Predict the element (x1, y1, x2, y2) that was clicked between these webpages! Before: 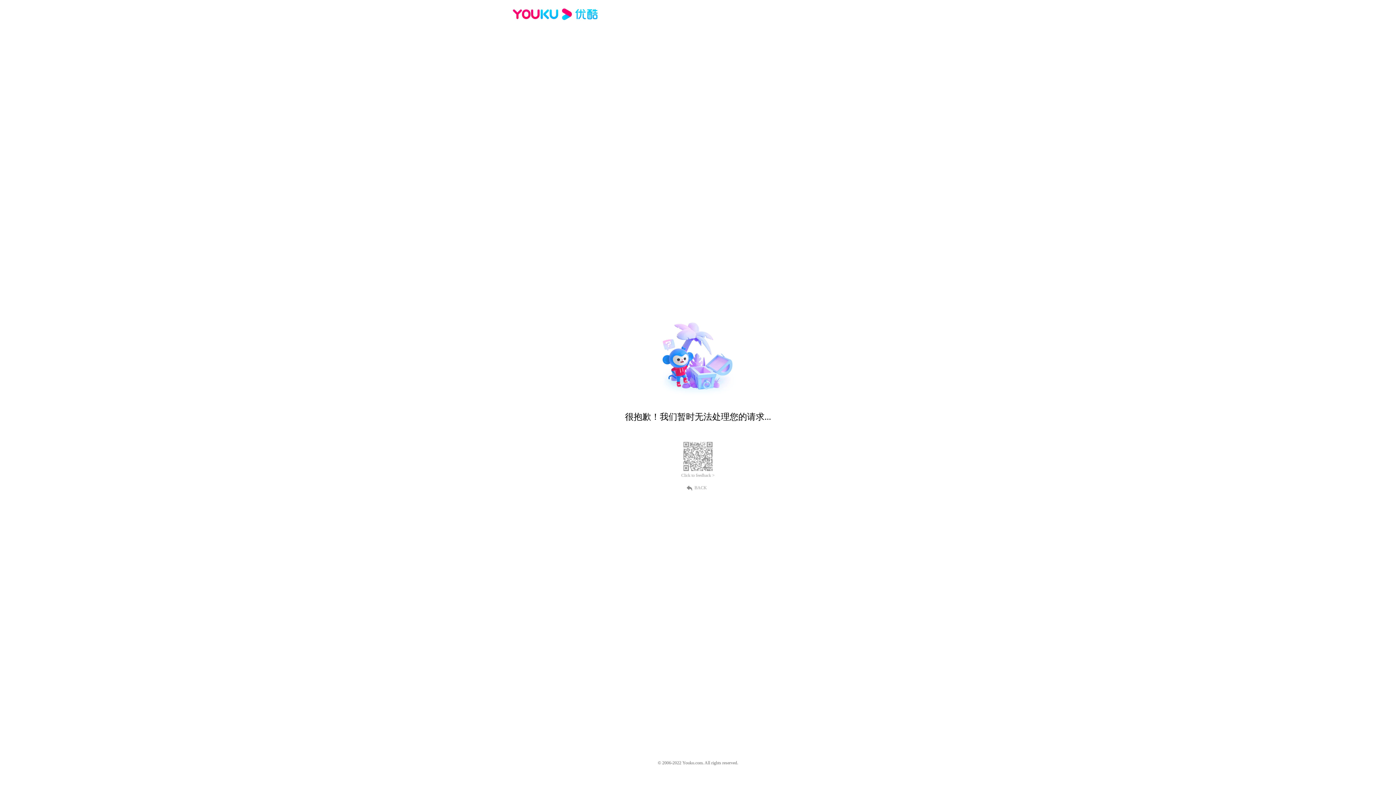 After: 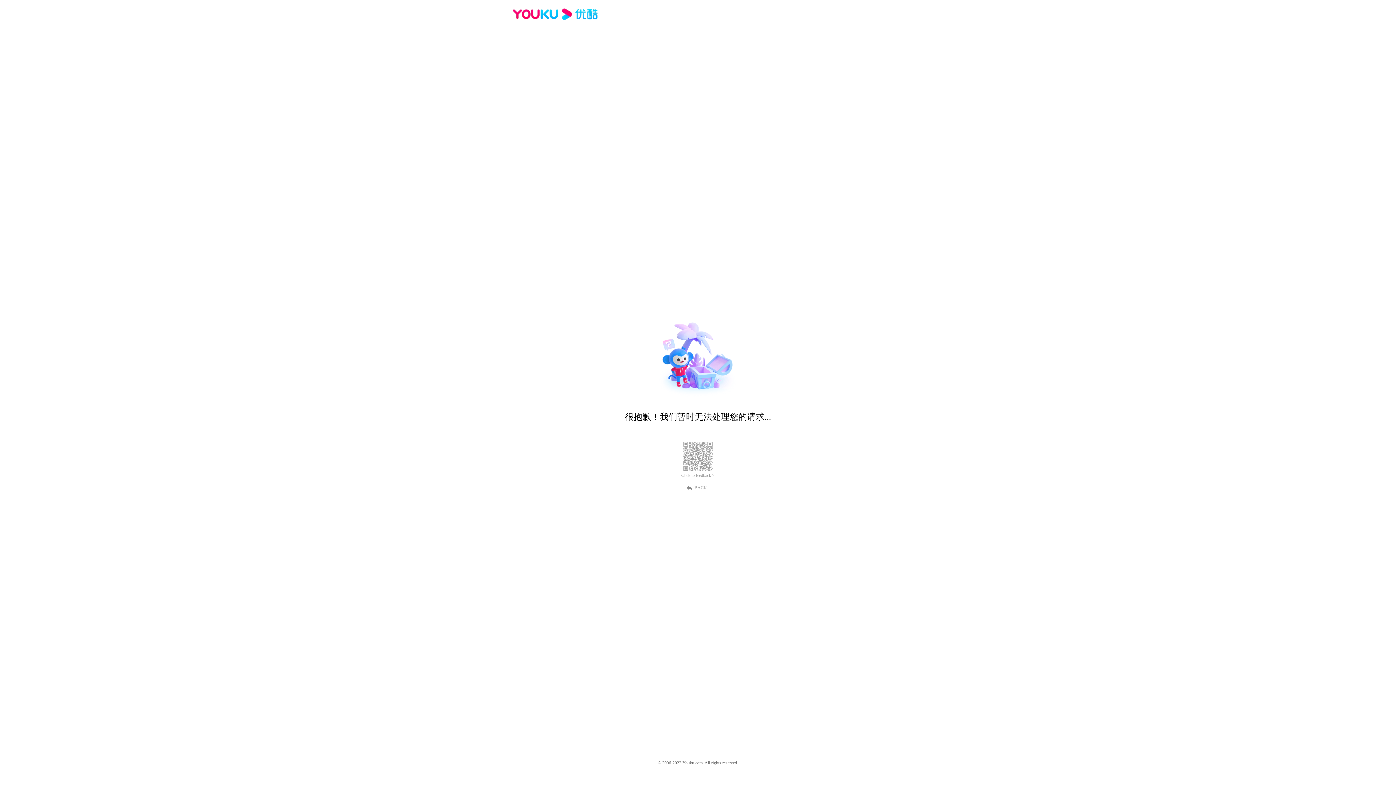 Action: bbox: (512, 16, 600, 25)